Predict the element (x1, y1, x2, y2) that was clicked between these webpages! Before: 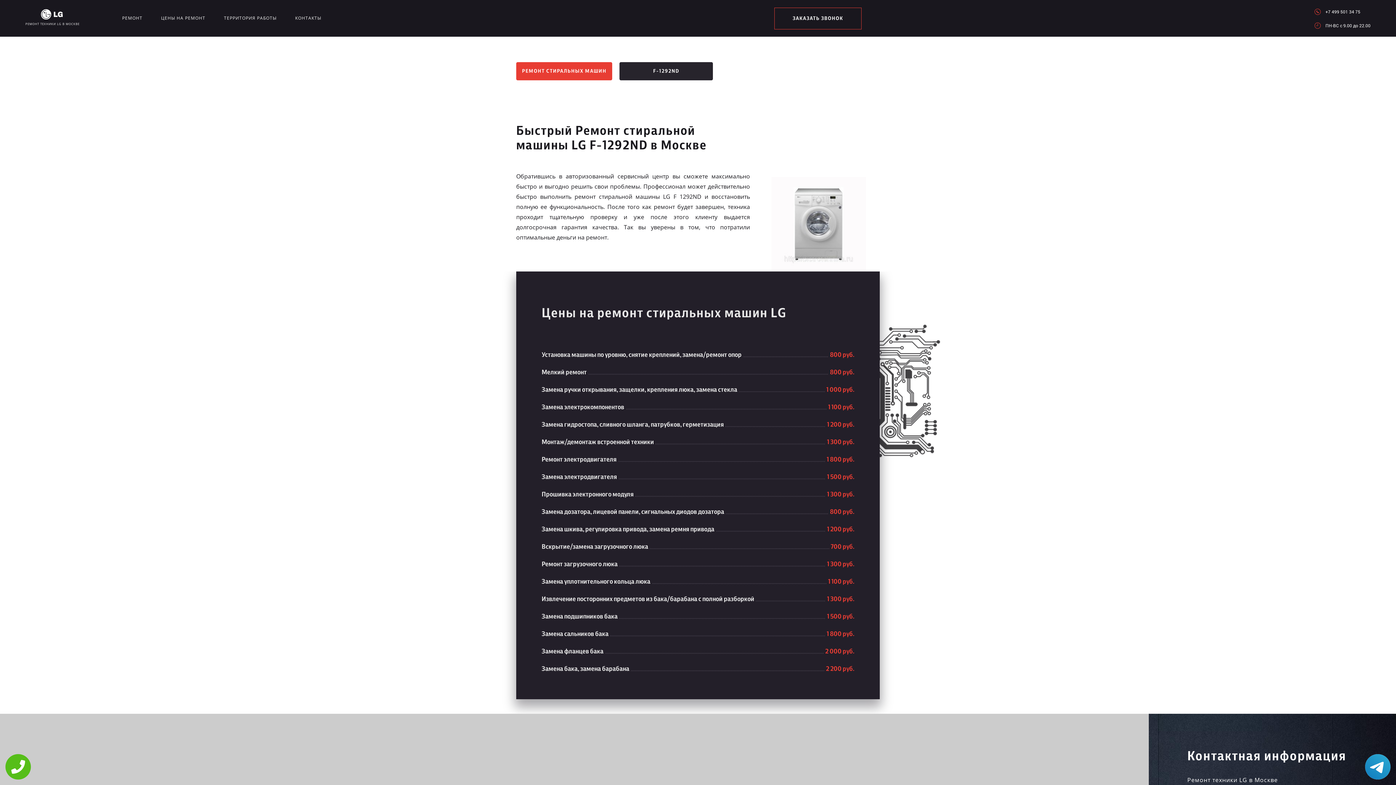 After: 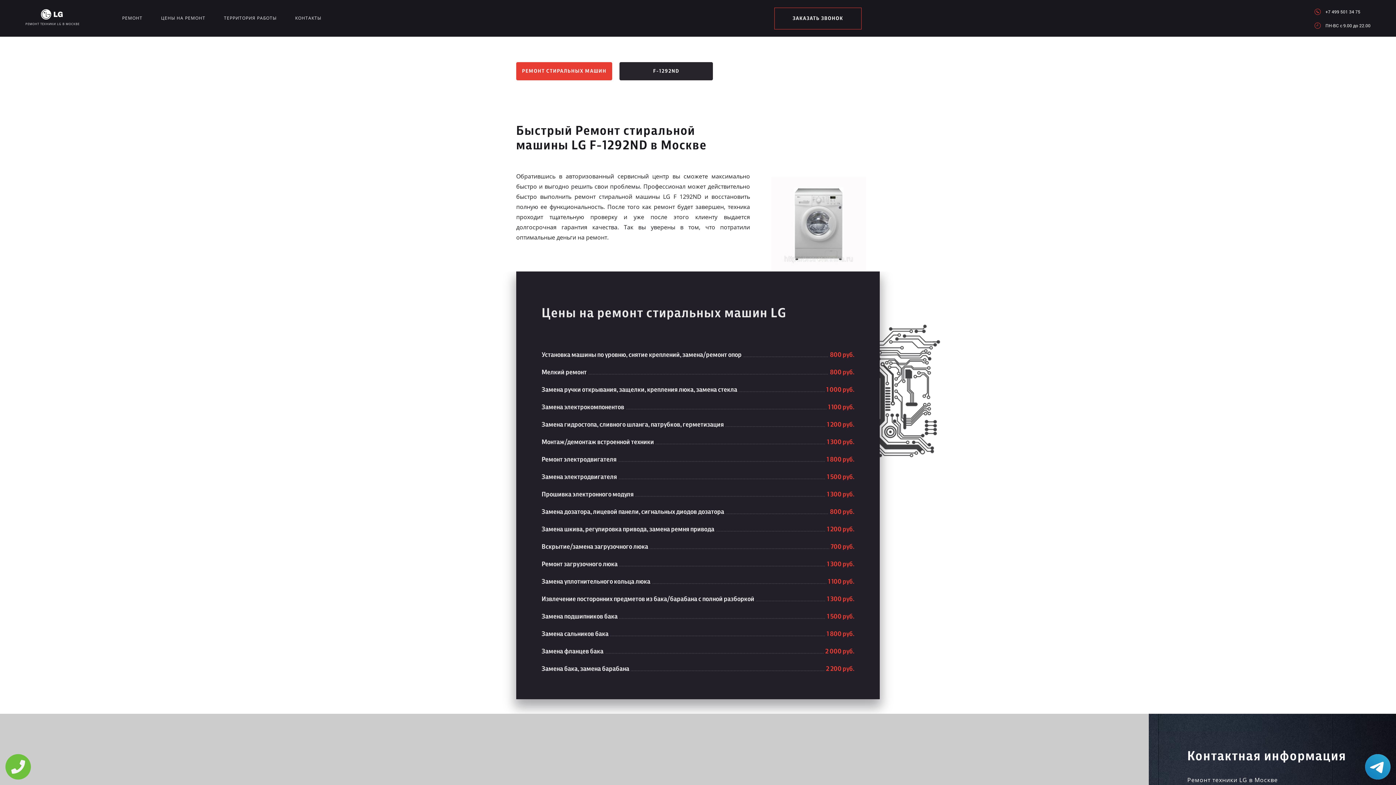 Action: bbox: (5, 754, 30, 780)